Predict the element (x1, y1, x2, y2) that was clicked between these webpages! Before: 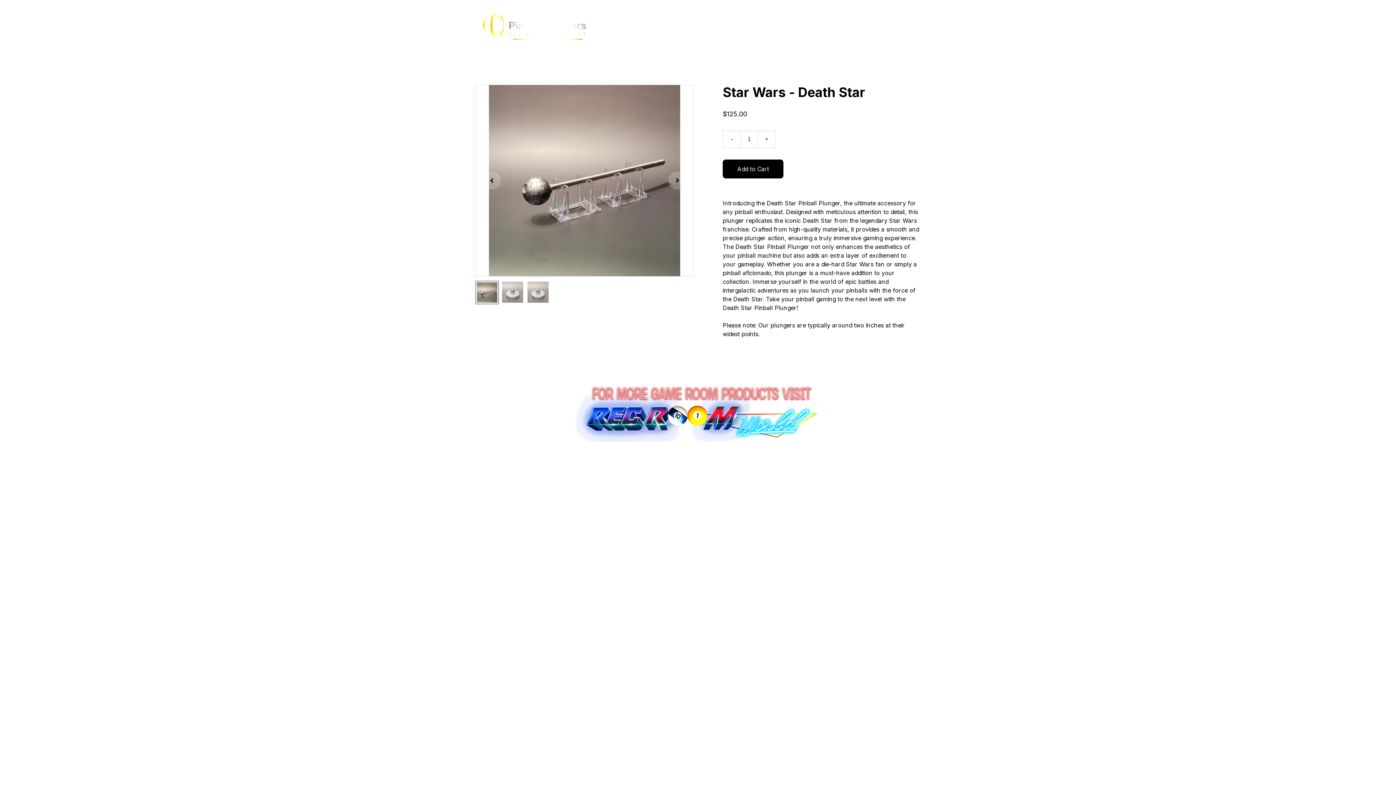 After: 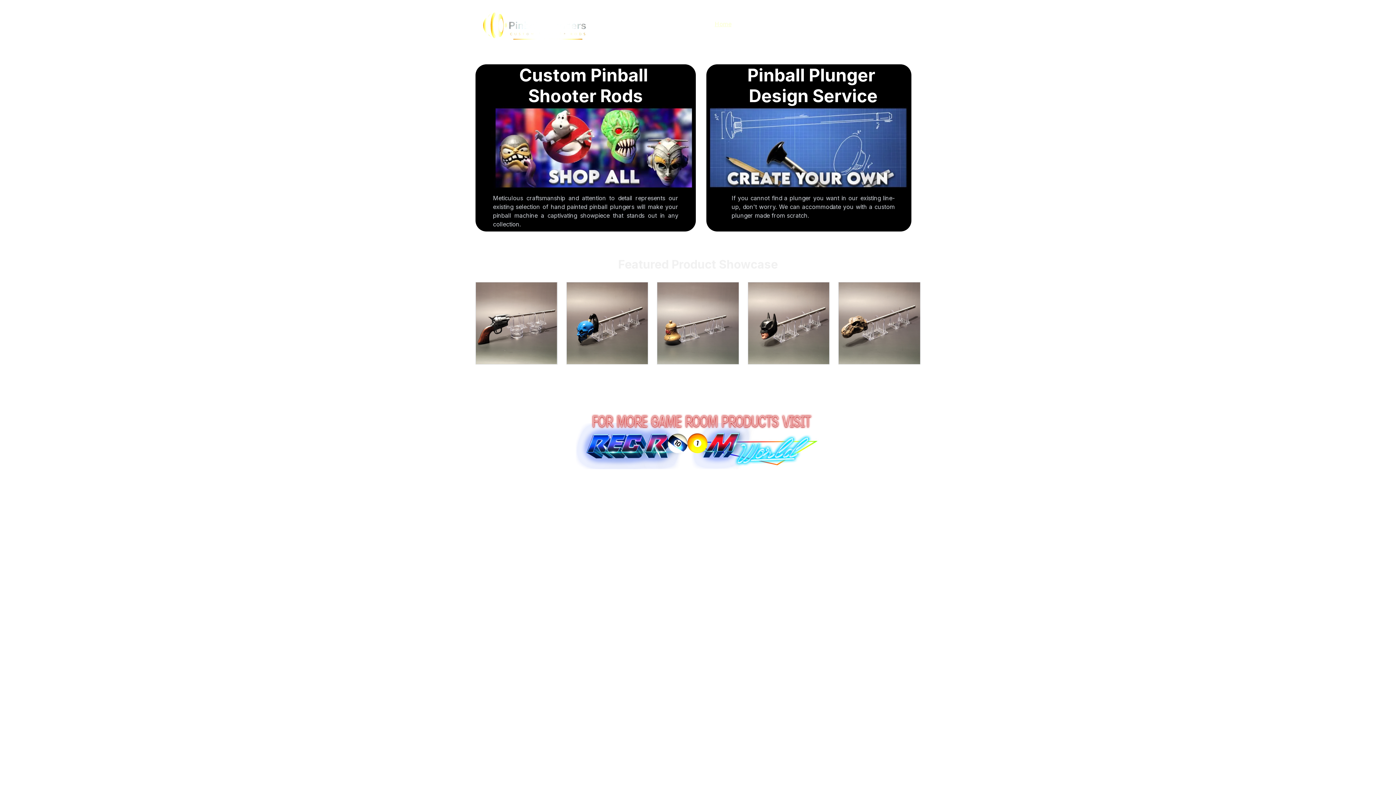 Action: bbox: (478, 8, 590, 39)